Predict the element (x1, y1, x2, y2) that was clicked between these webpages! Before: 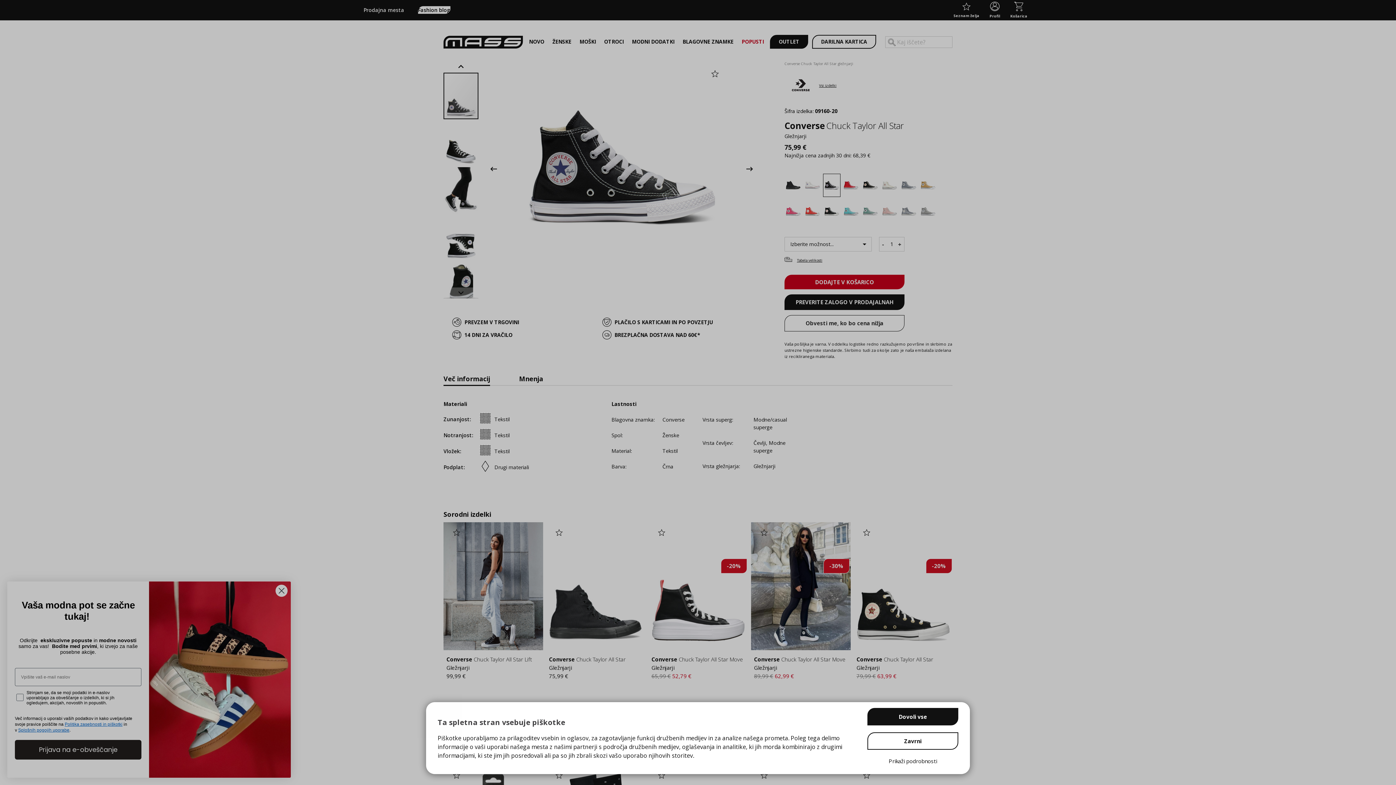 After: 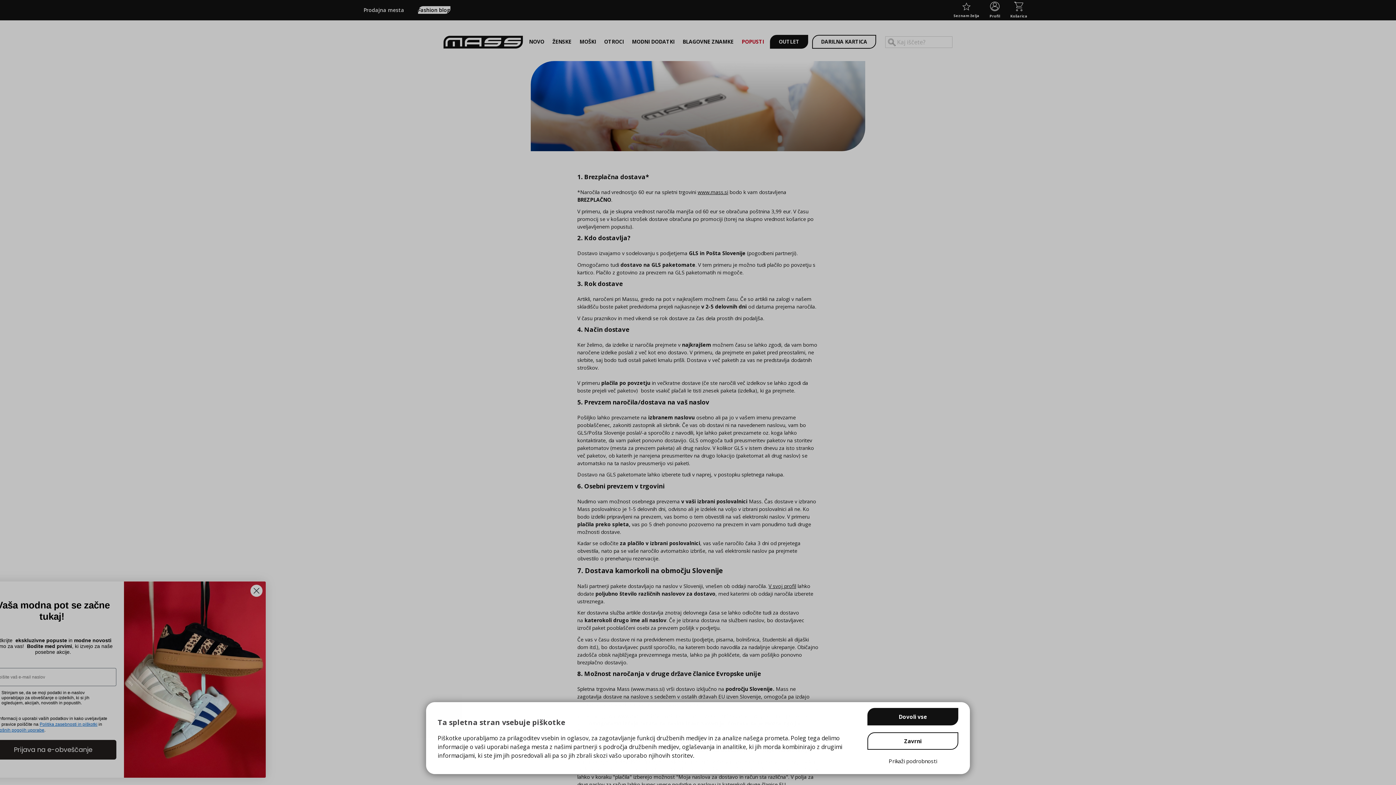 Action: bbox: (614, 336, 748, 344) label: BREZPLAČNA DOSTAVA NAD 60€*